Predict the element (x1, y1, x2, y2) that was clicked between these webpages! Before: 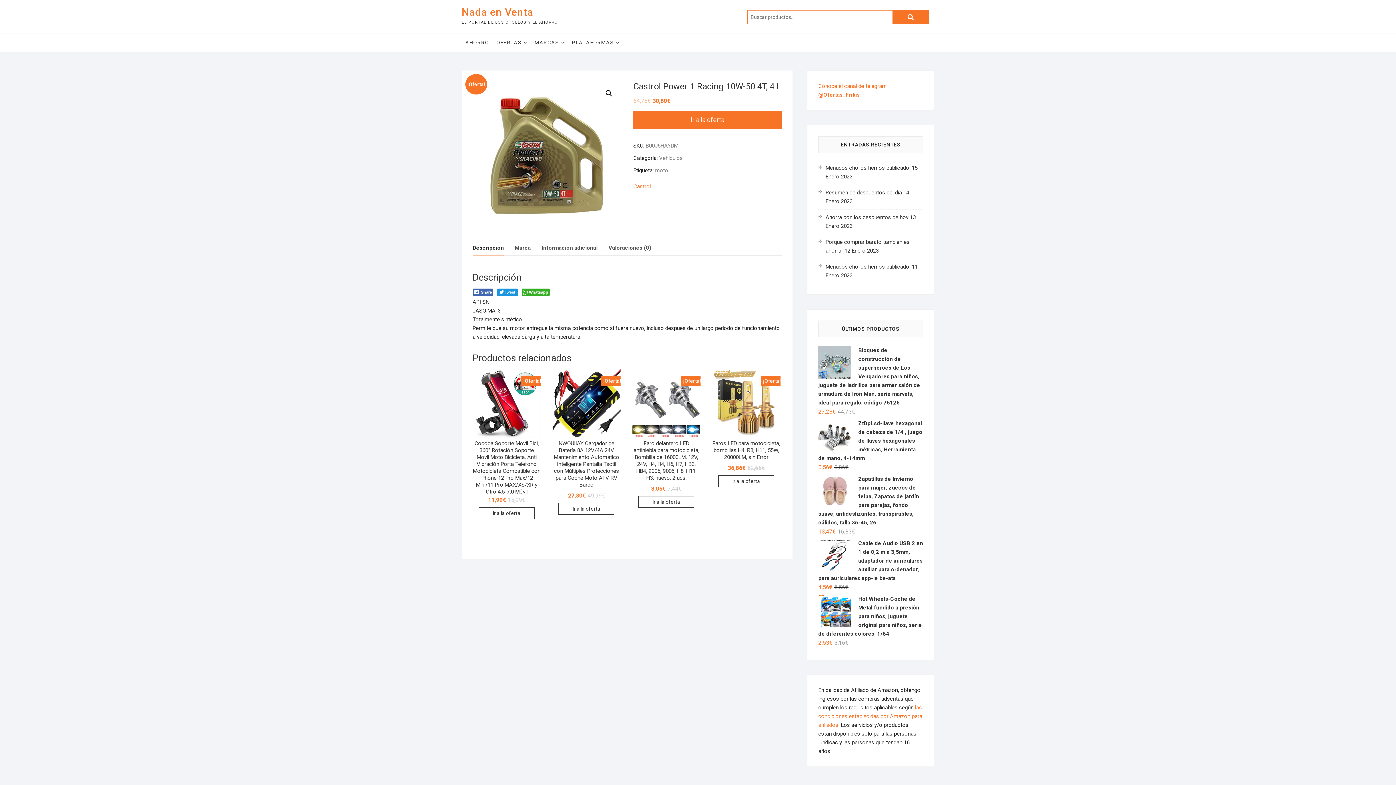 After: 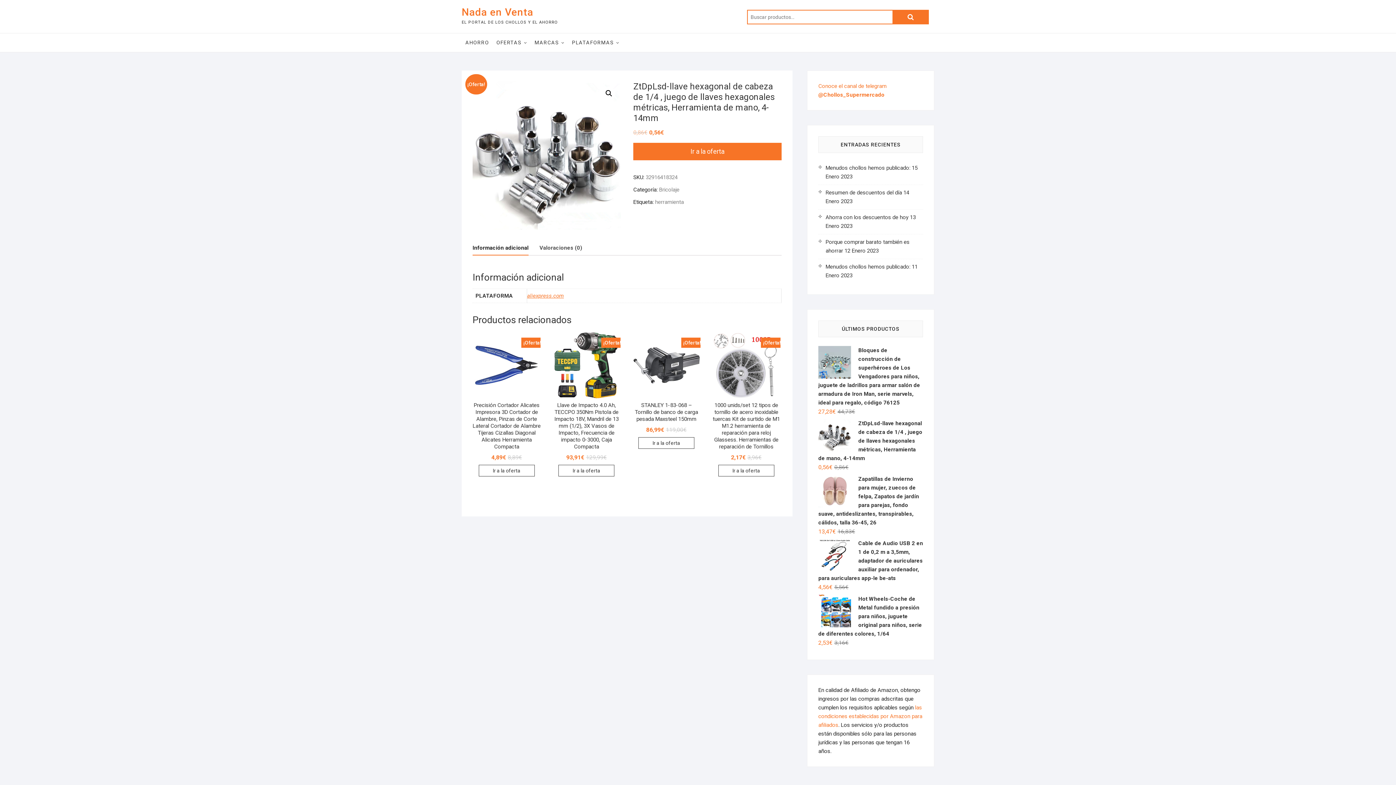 Action: label: ZtDpLsd-llave hexagonal de cabeza de 1/4 , juego de llaves hexagonales métricas, Herramienta de mano, 4-14mm bbox: (818, 419, 923, 462)